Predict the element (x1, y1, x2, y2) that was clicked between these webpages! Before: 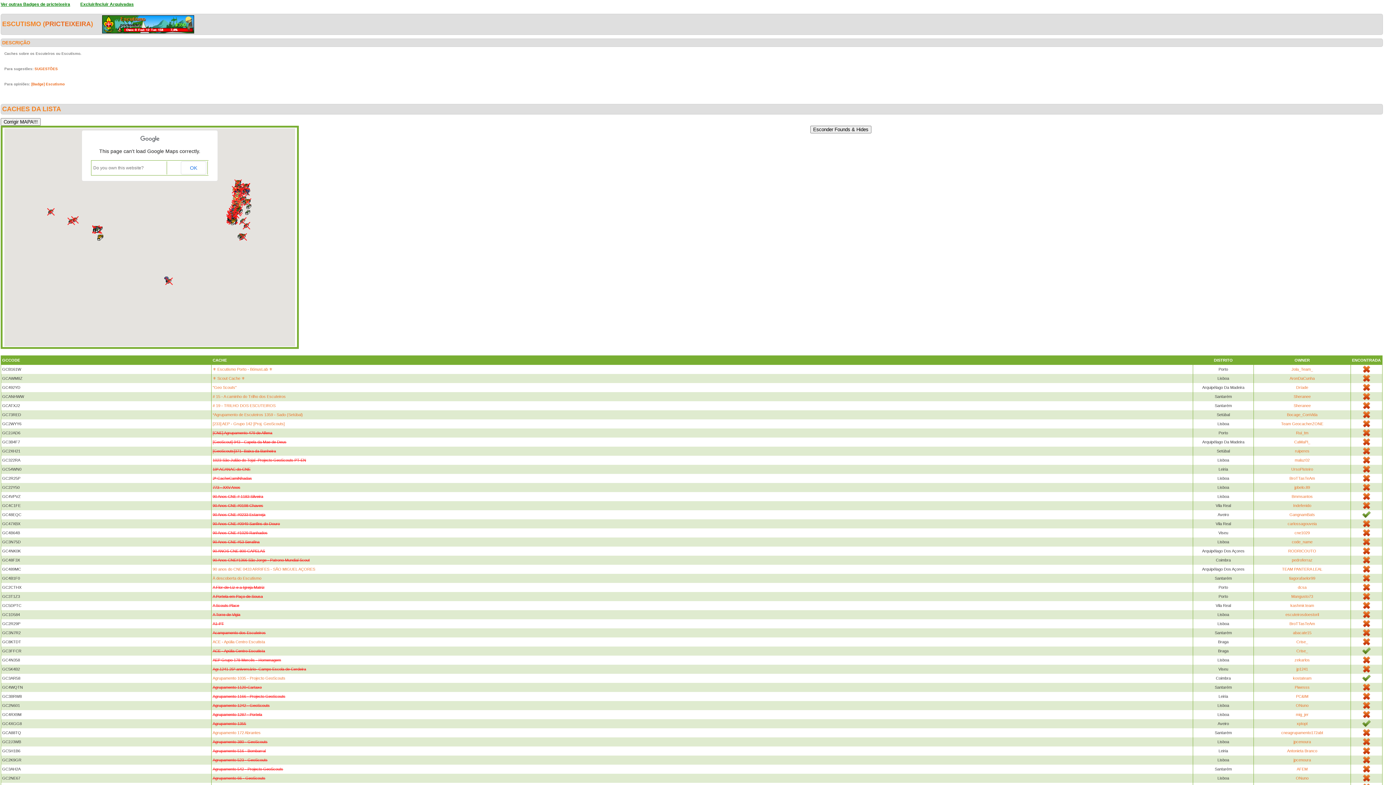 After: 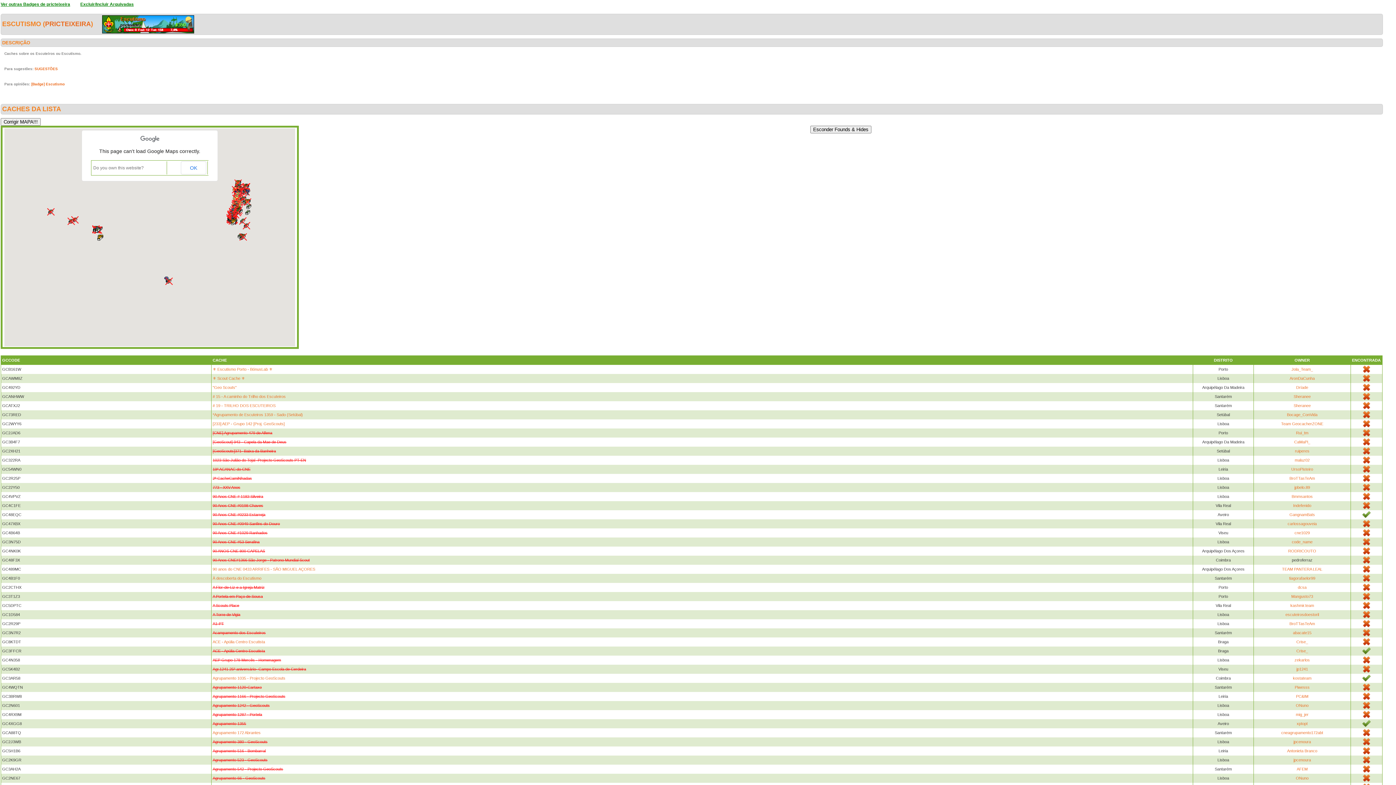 Action: bbox: (1292, 558, 1312, 562) label: pedroferraz